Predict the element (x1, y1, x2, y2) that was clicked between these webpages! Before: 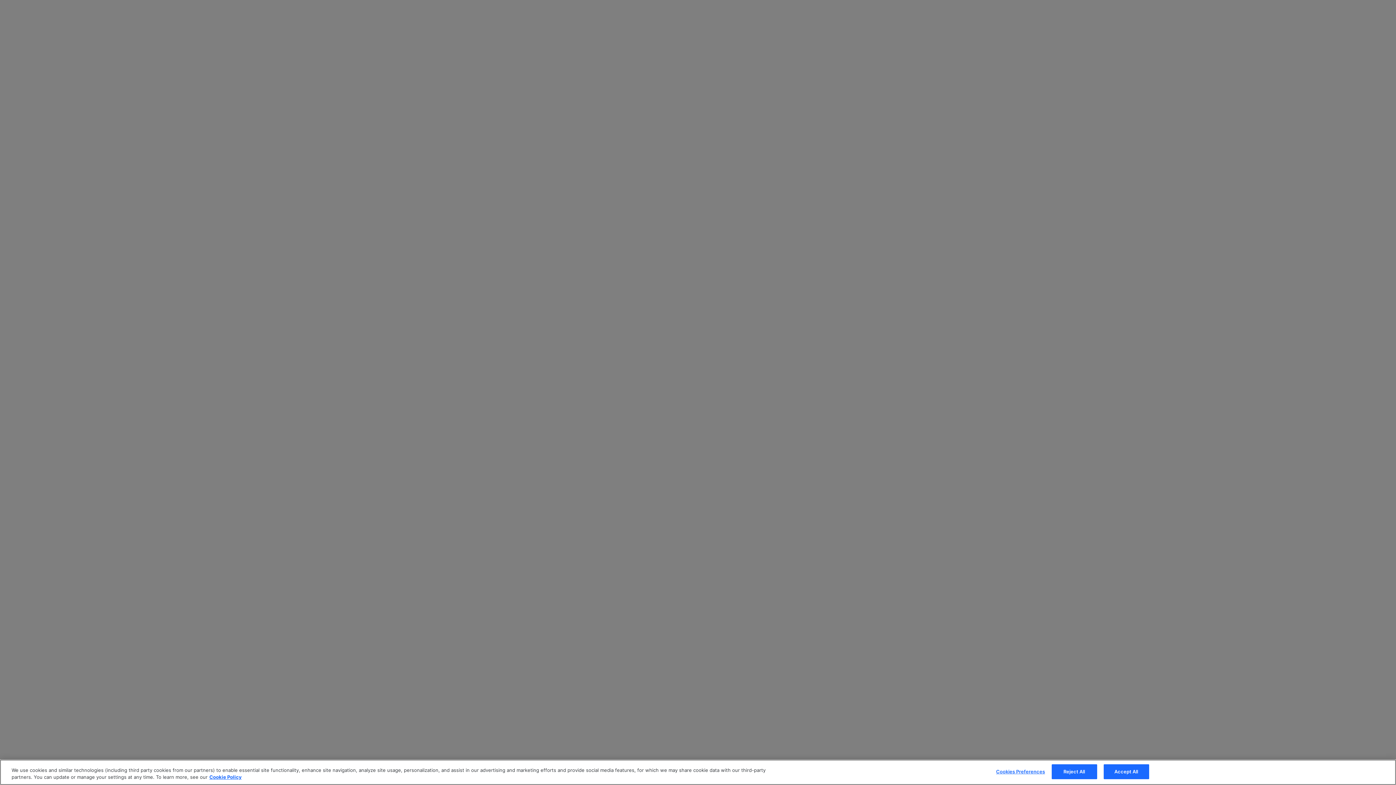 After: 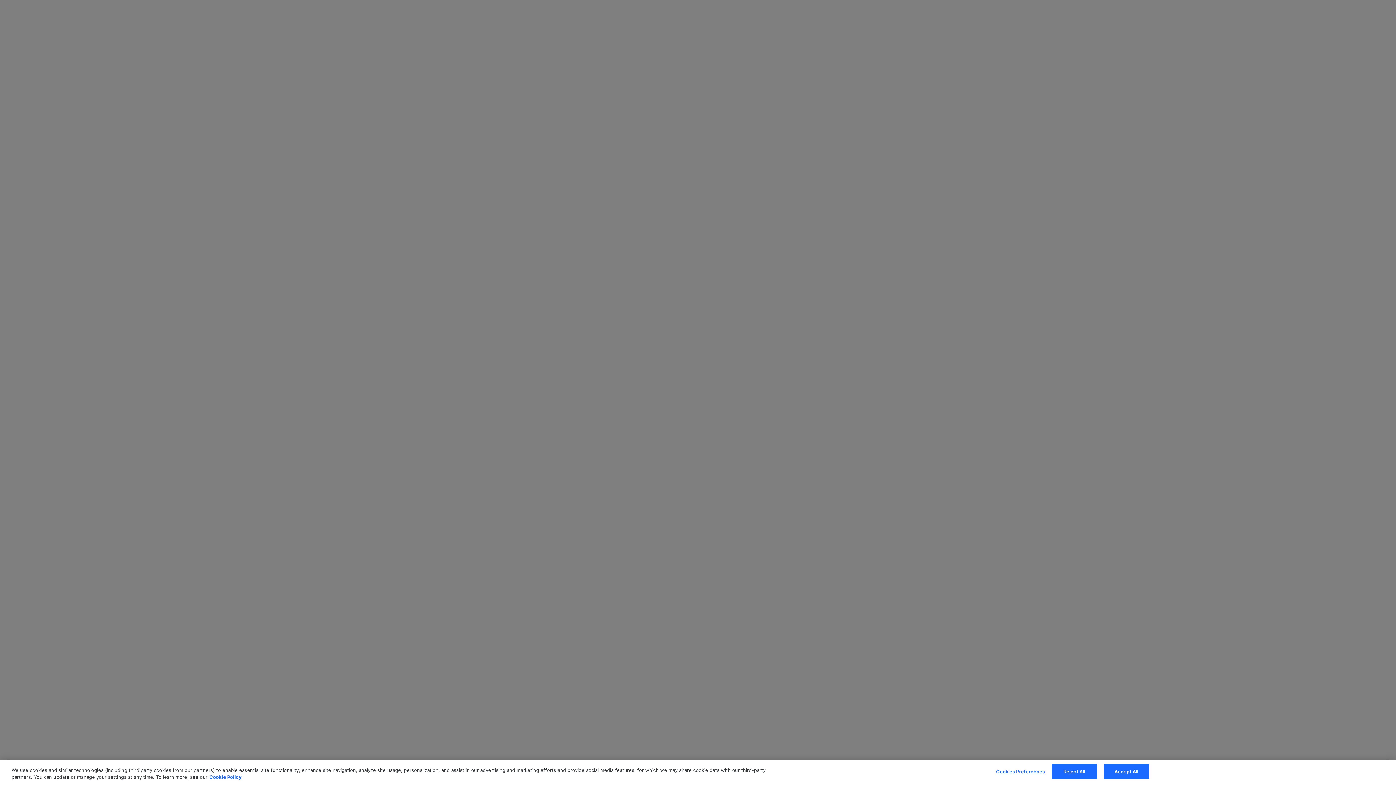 Action: label: More information about your privacy, opens in a new tab bbox: (209, 774, 241, 780)